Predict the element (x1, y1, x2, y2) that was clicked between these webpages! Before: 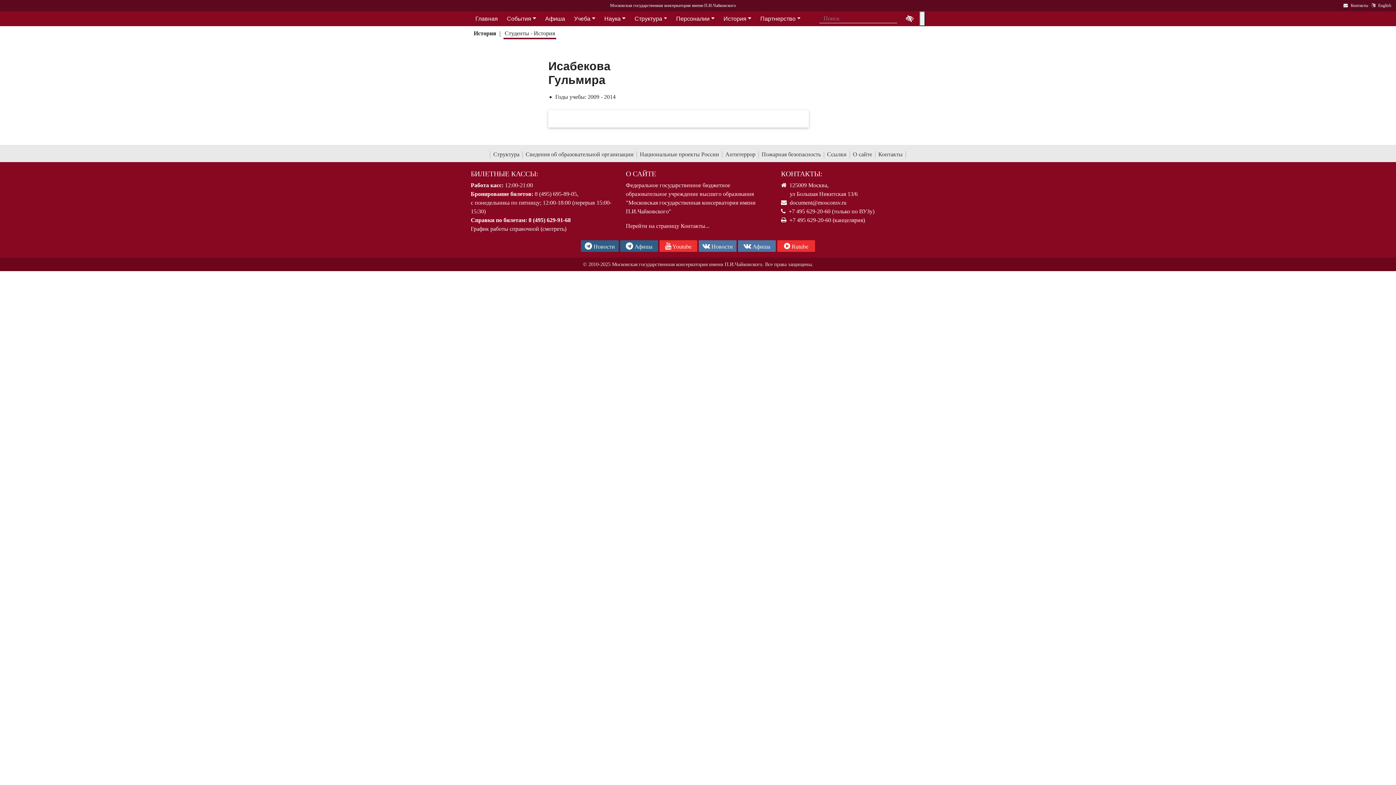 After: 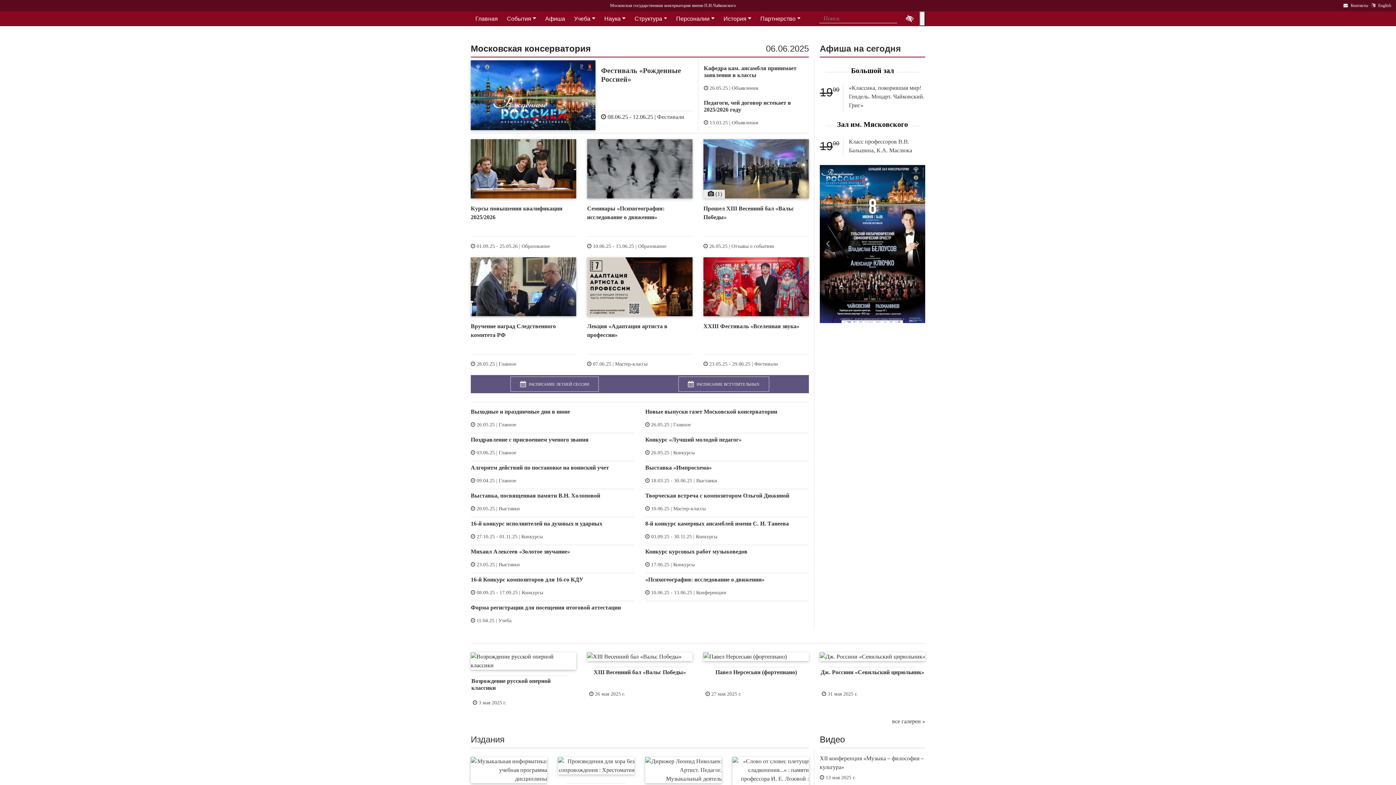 Action: bbox: (471, 15, 502, 21) label: Главная